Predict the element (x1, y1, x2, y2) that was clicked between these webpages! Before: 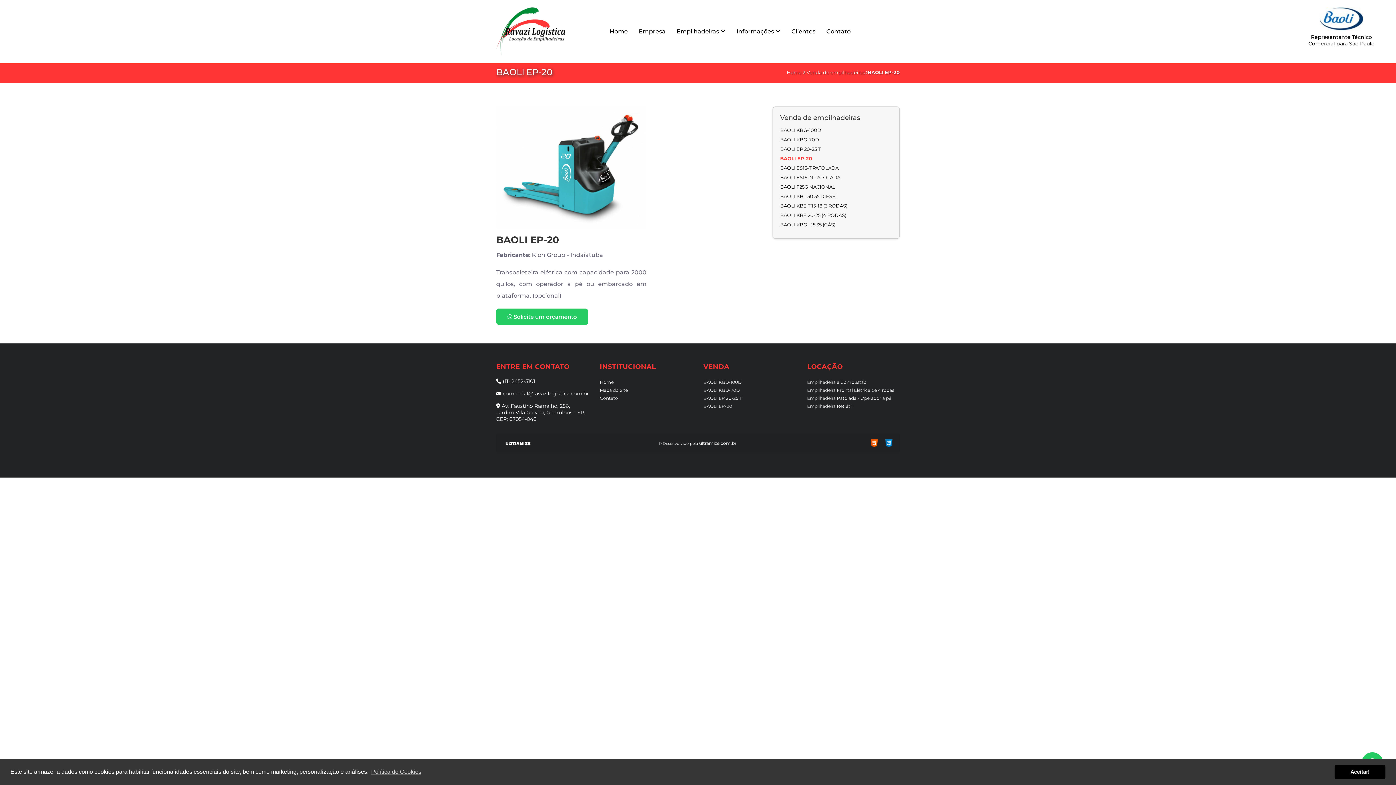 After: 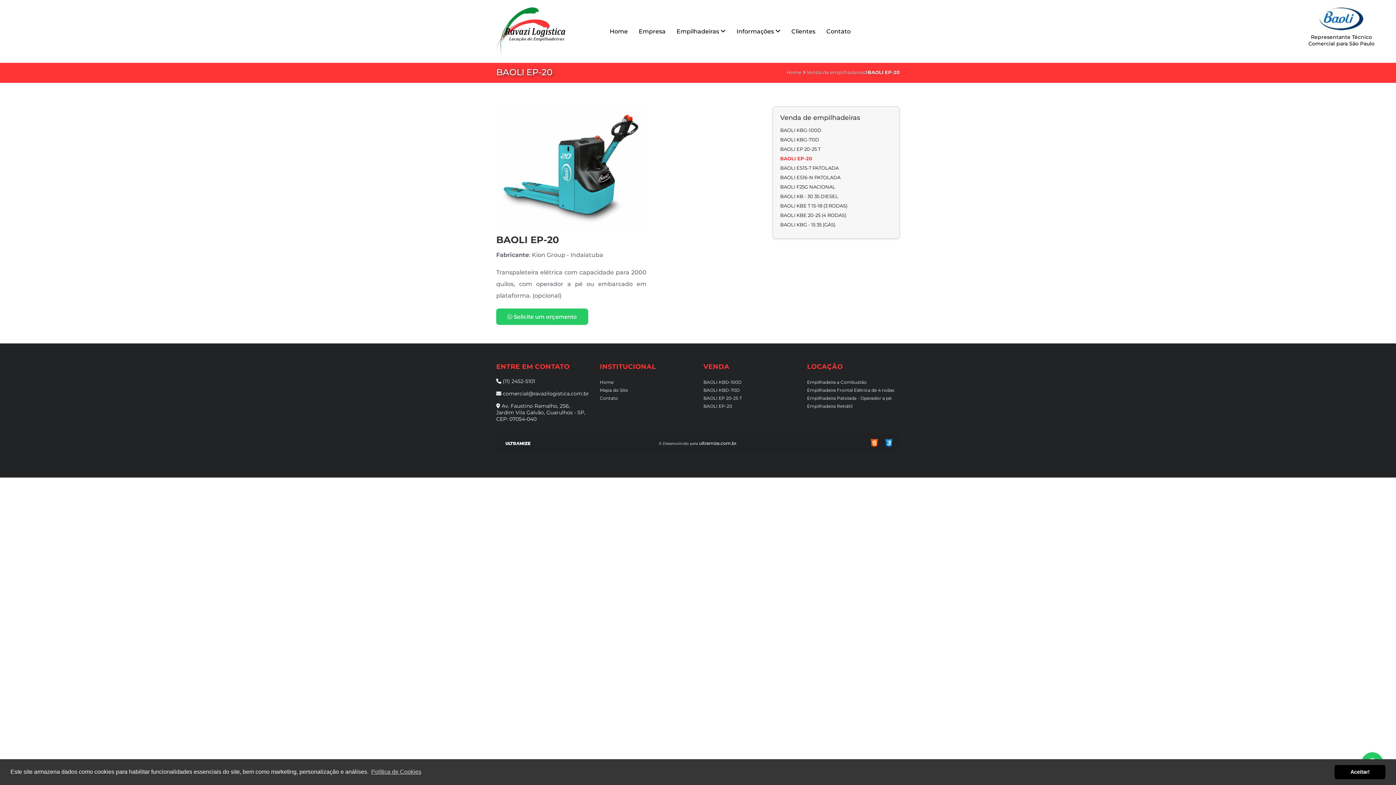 Action: label: BAOLI EP-20 bbox: (703, 403, 732, 408)